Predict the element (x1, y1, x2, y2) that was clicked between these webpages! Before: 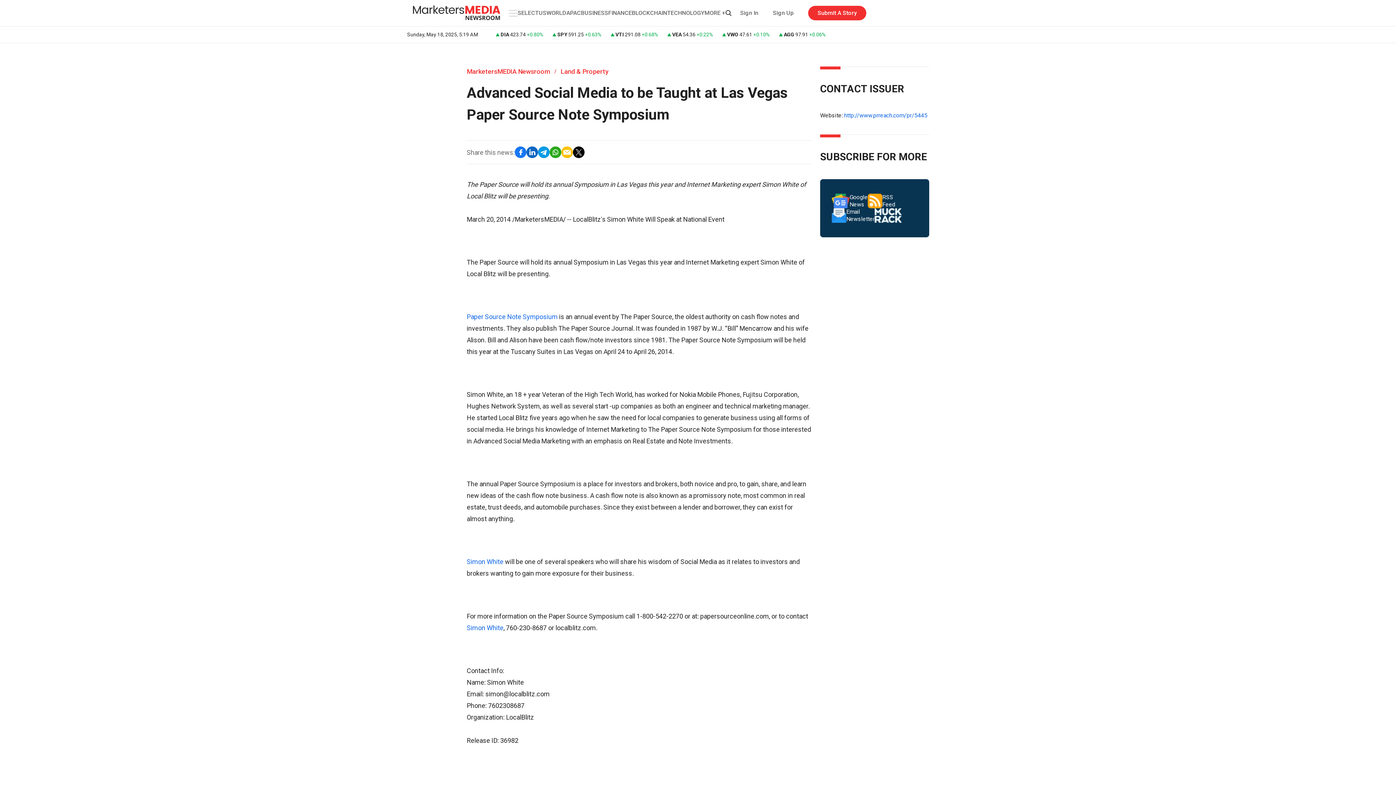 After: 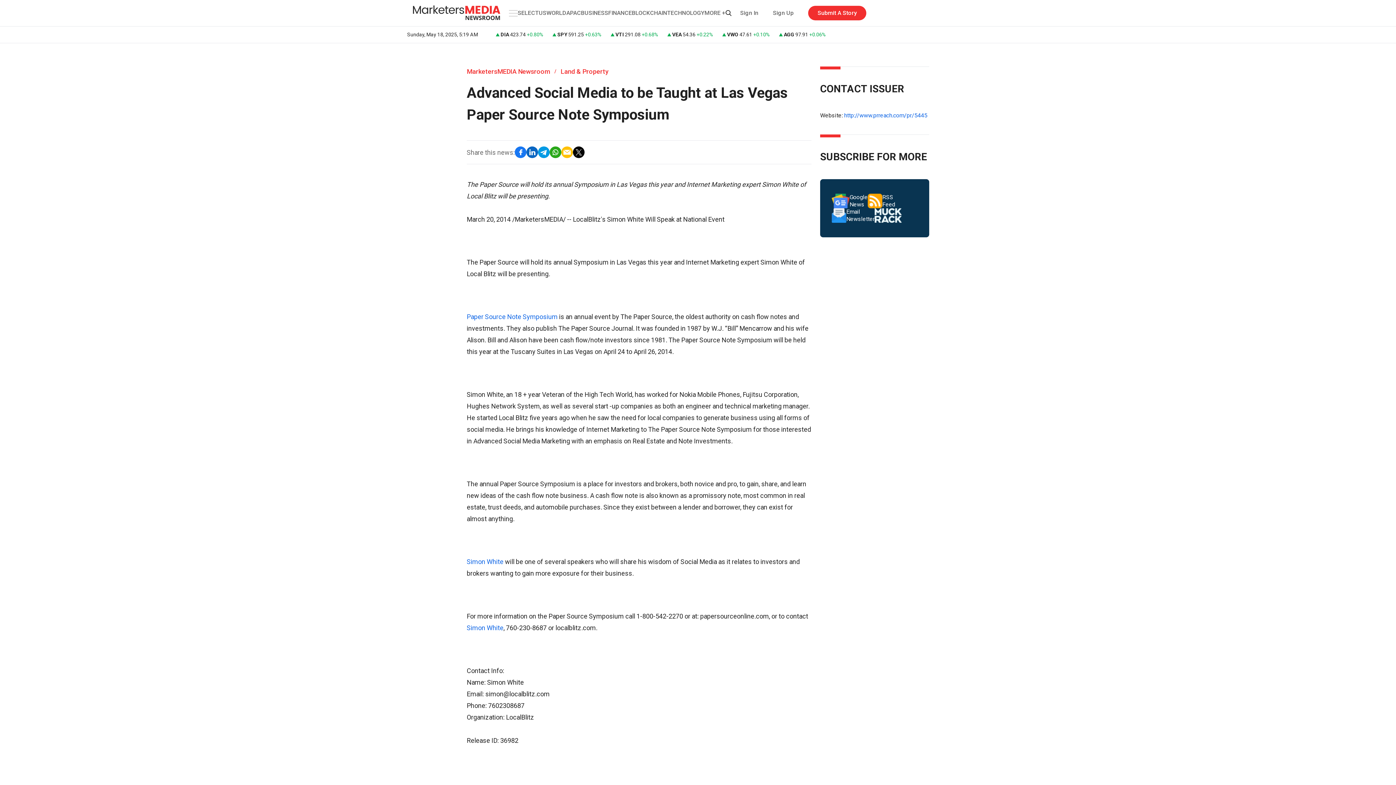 Action: bbox: (526, 146, 538, 158)